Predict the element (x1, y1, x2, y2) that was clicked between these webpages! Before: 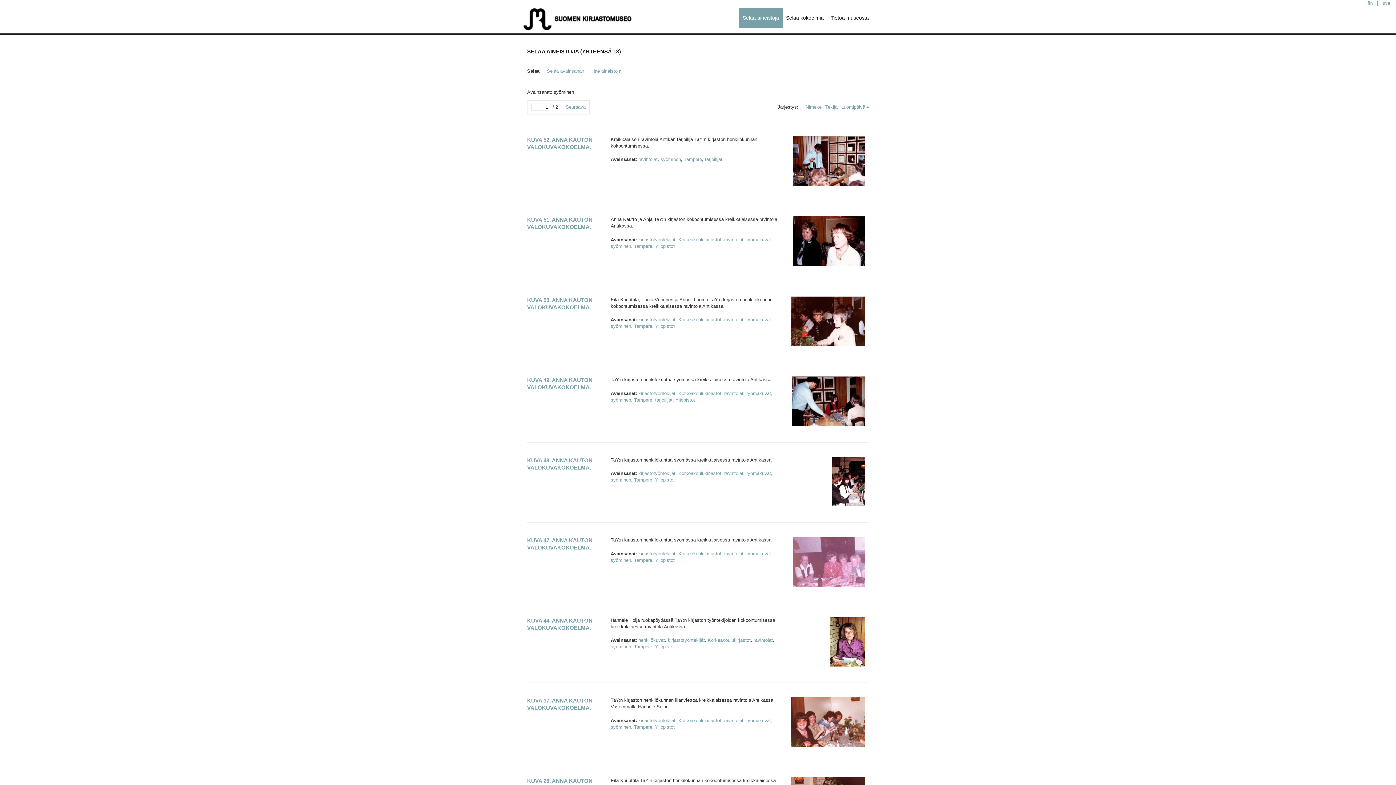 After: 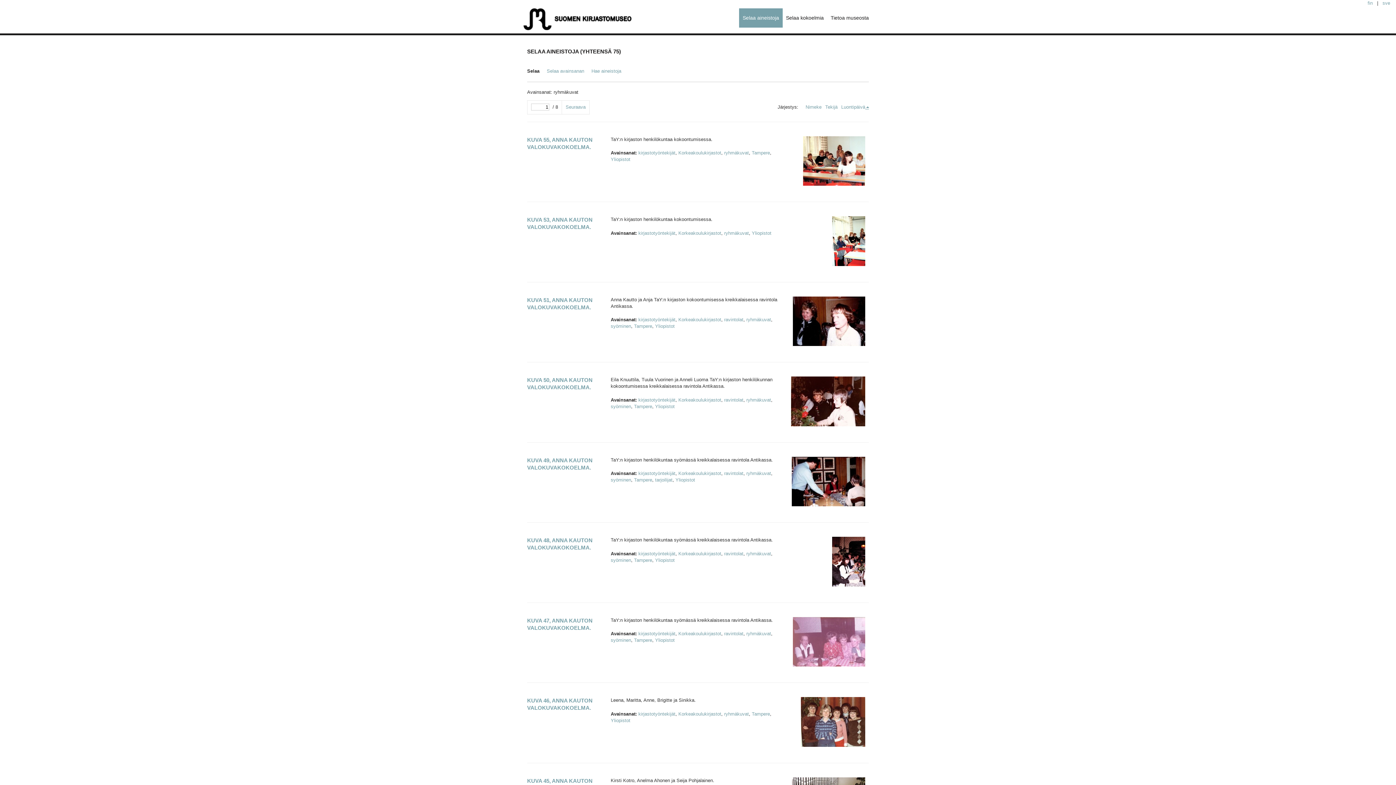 Action: label: ryhmäkuvat bbox: (746, 236, 771, 242)